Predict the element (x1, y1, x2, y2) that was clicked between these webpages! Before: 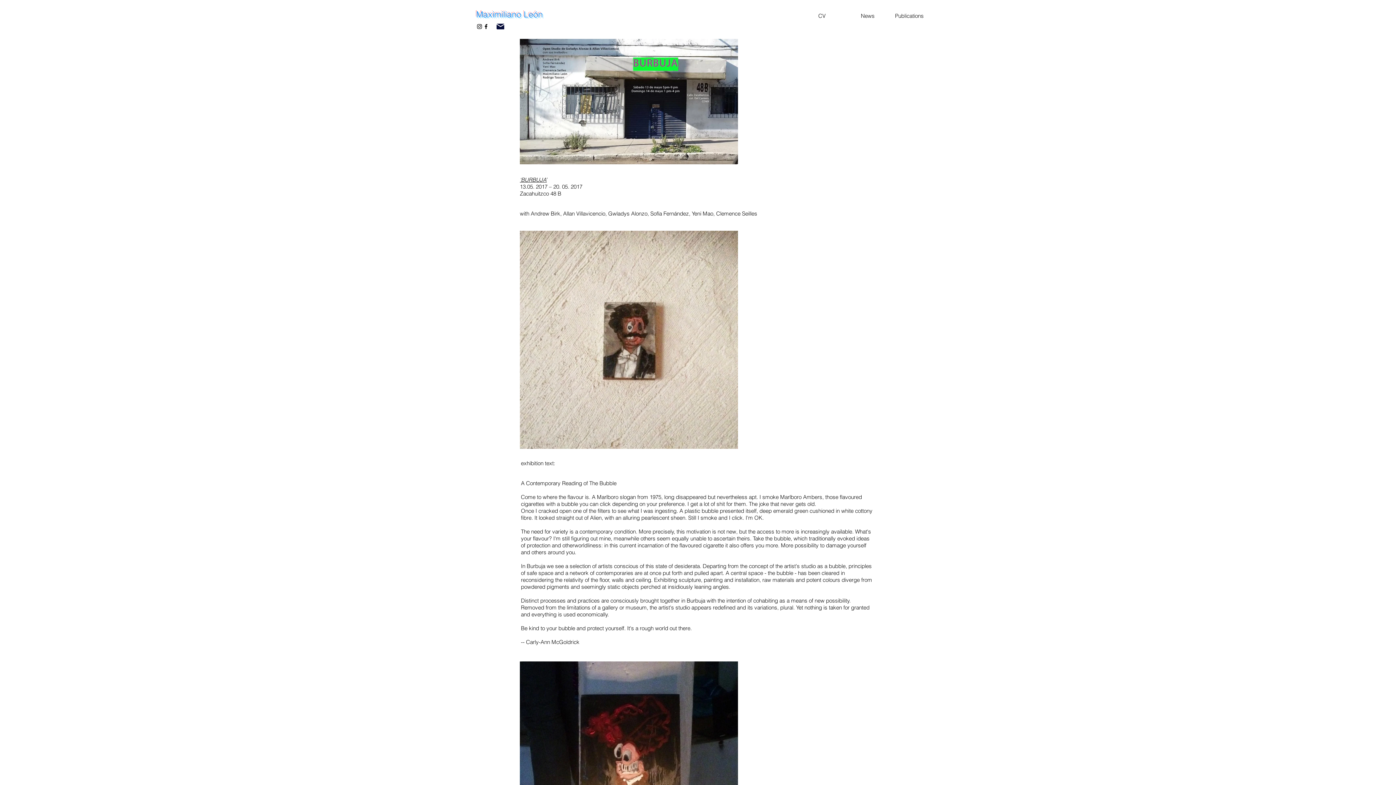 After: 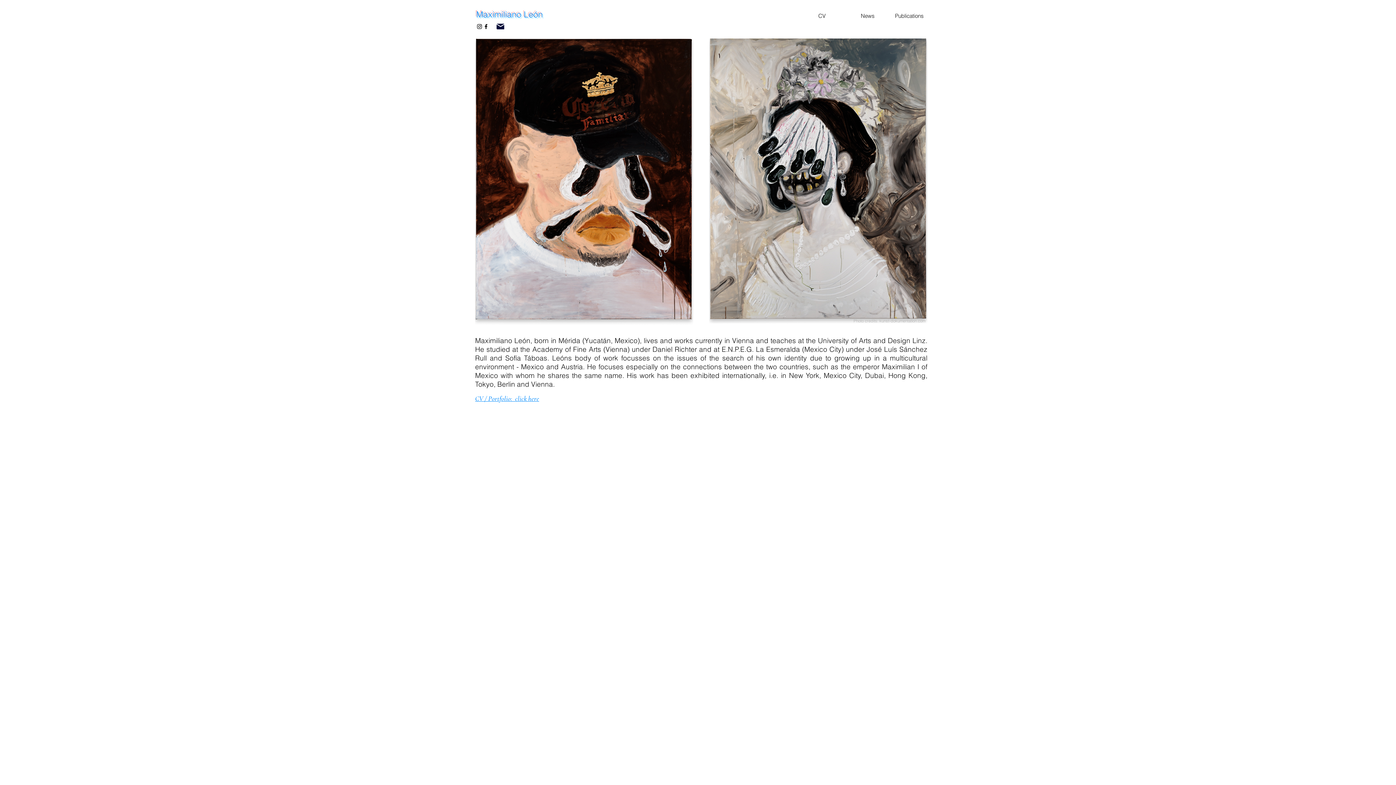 Action: bbox: (476, 8, 543, 20) label: Maximiliano León